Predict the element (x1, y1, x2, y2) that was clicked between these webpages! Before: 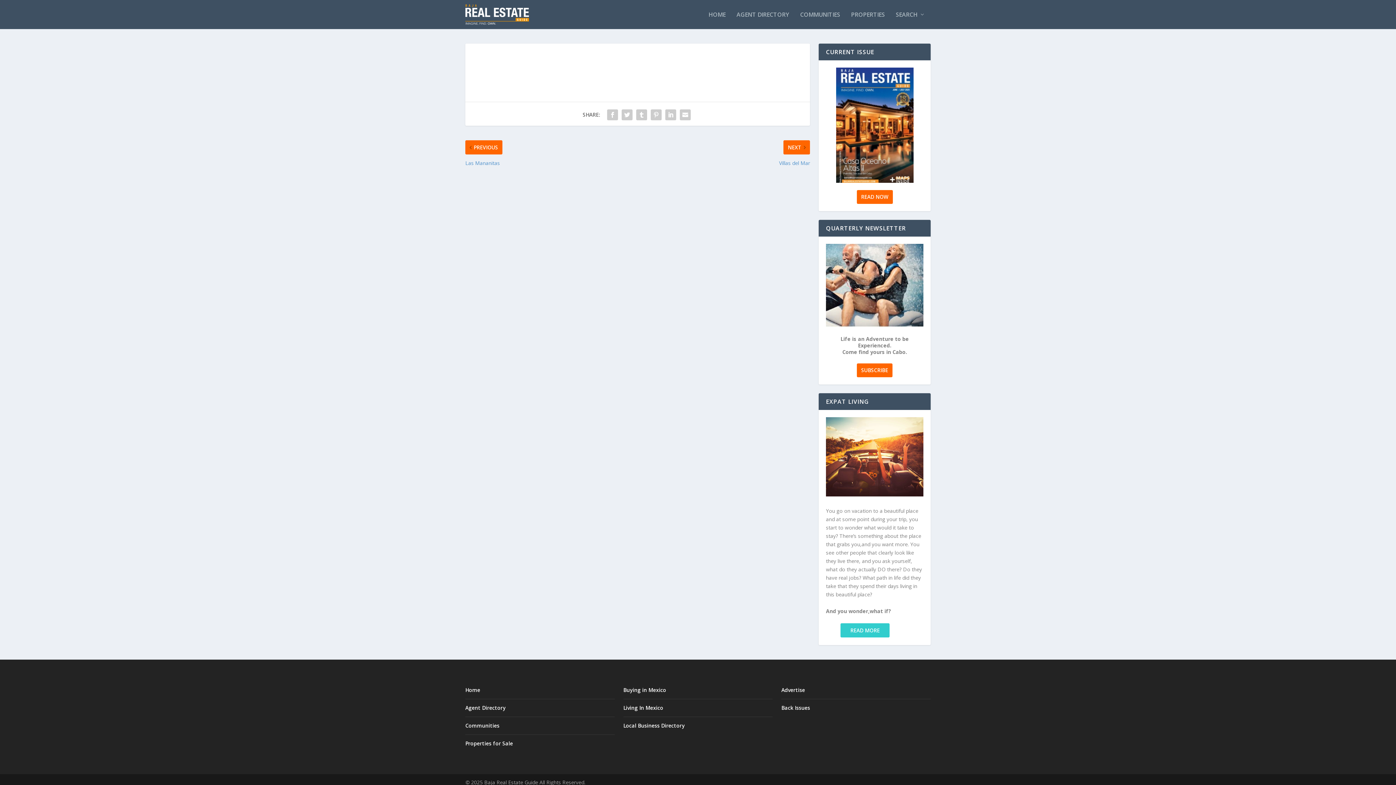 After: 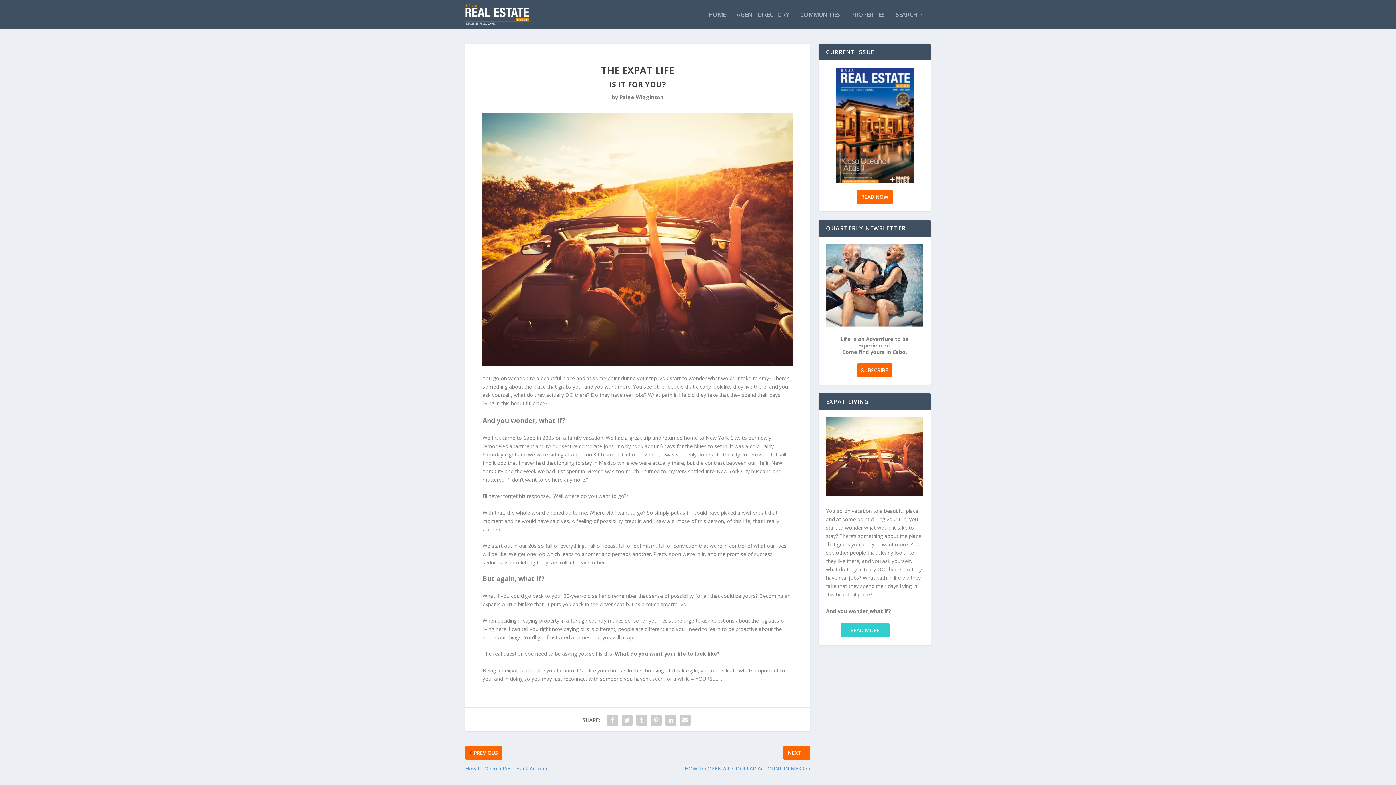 Action: bbox: (840, 623, 889, 637) label: READ MORE